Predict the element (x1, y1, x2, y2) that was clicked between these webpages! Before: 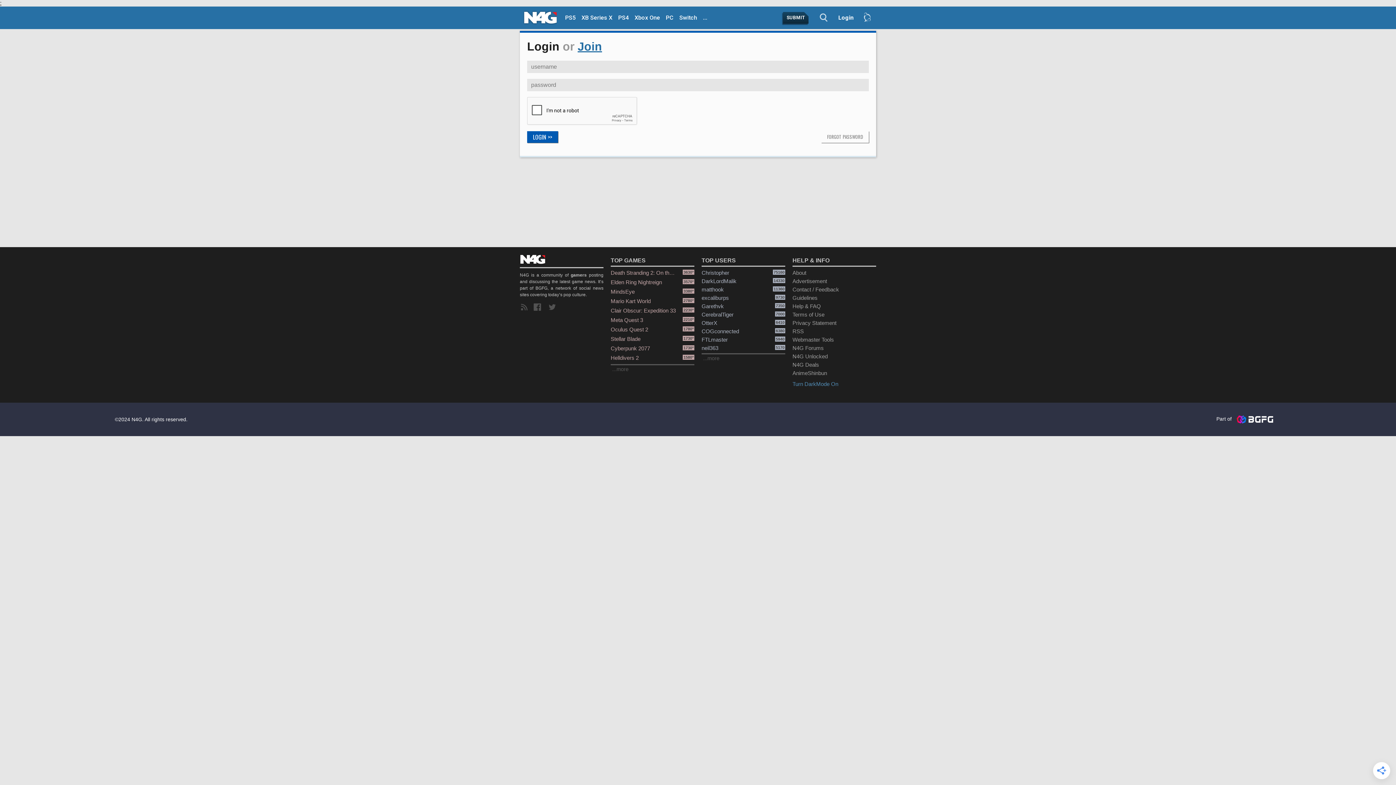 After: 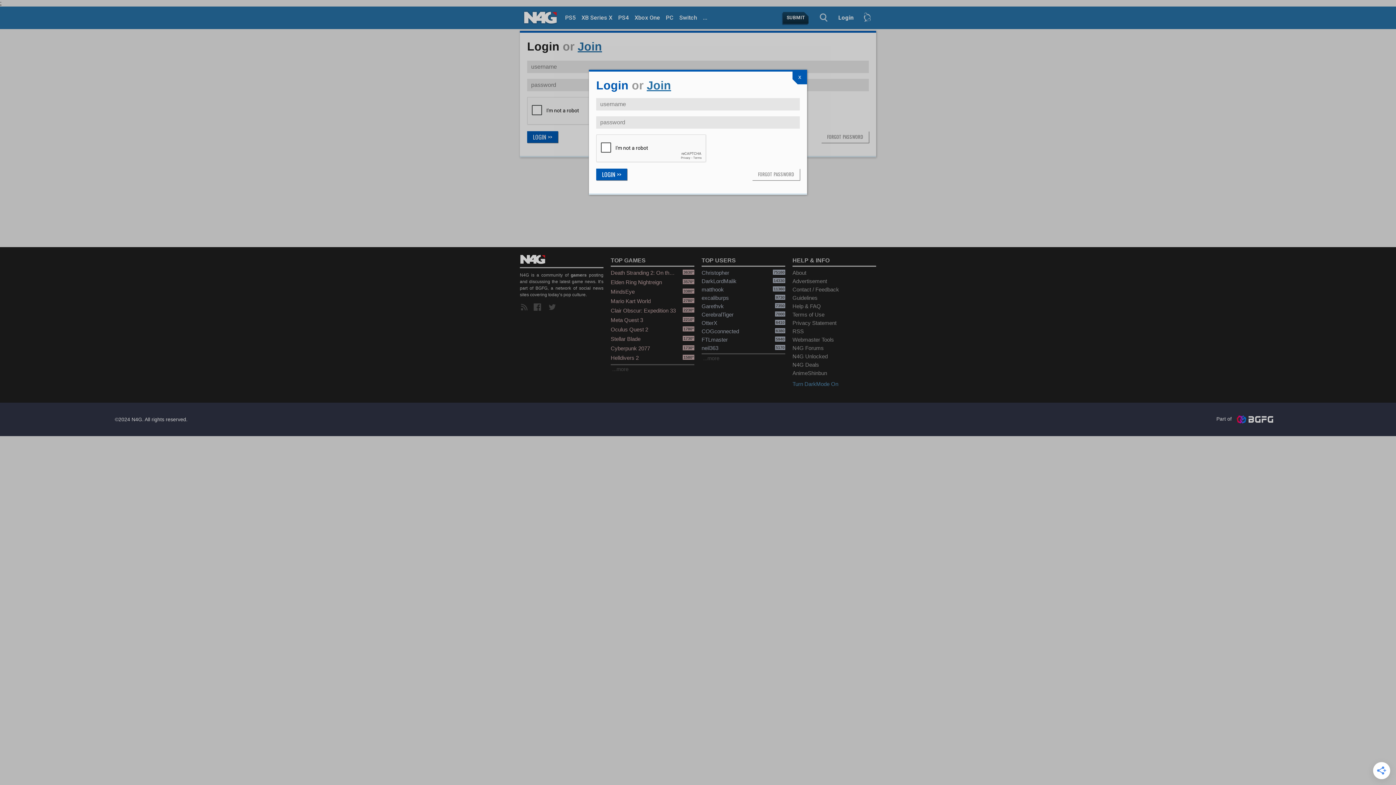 Action: label: SUBMIT bbox: (783, 12, 808, 23)